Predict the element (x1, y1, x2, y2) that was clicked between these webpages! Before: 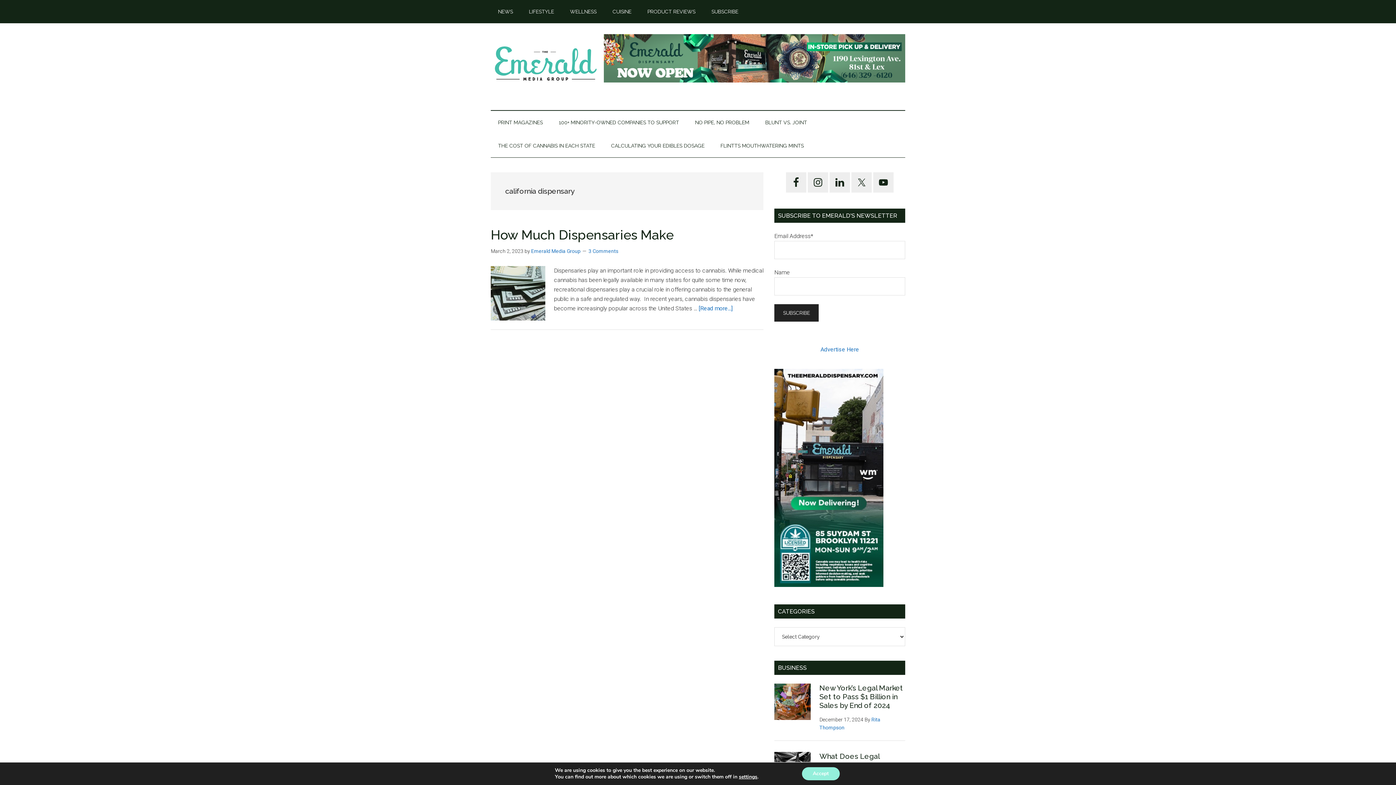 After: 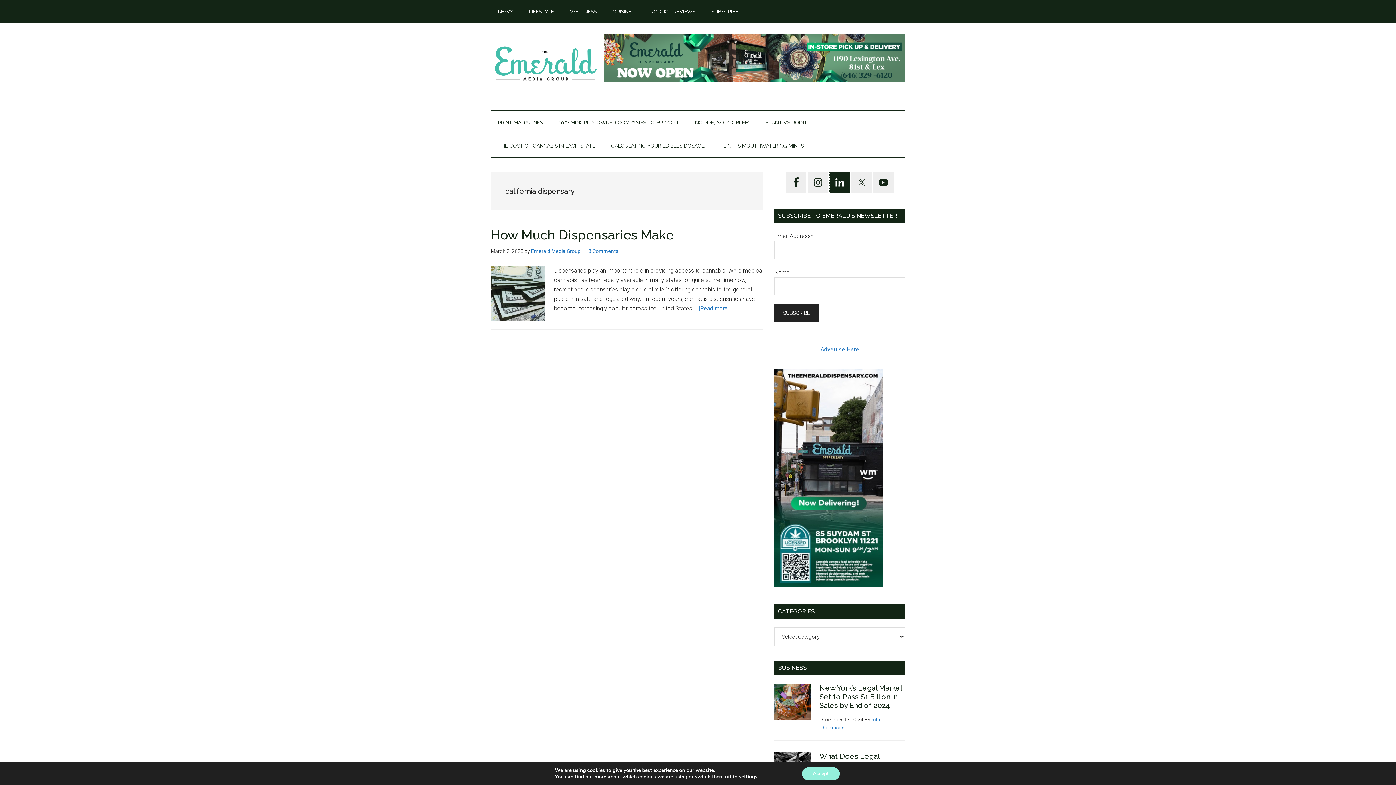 Action: bbox: (829, 172, 850, 192)